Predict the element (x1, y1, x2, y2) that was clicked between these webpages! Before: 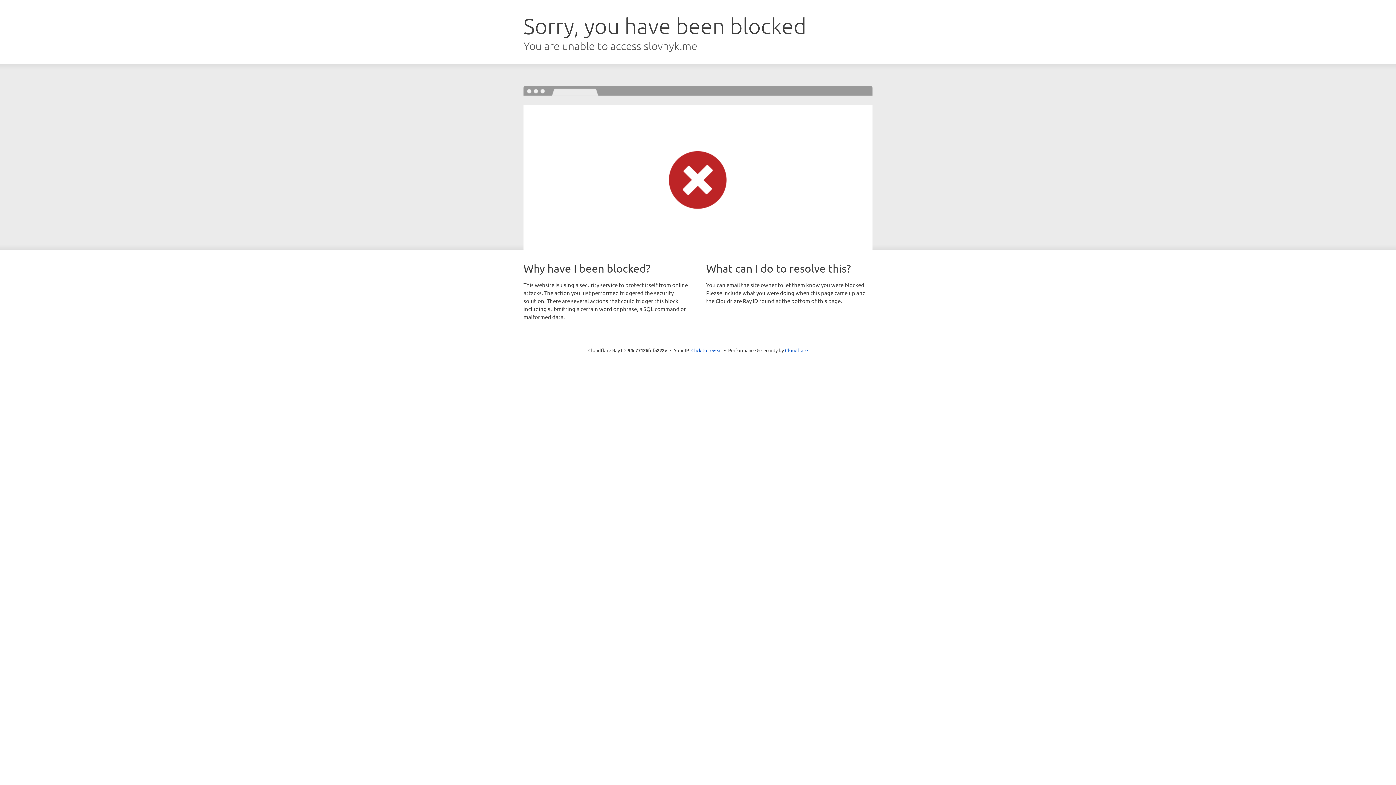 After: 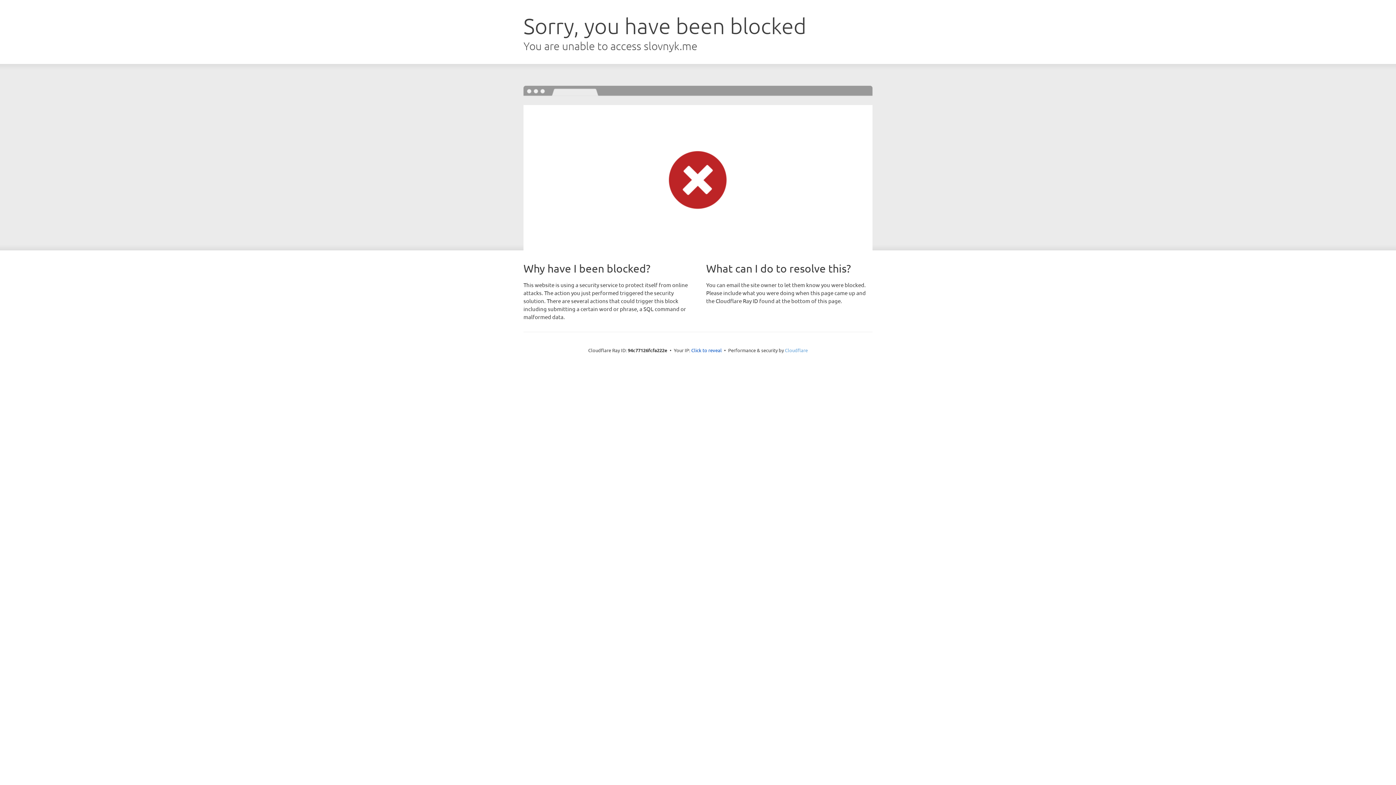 Action: label: Cloudflare bbox: (785, 347, 808, 353)